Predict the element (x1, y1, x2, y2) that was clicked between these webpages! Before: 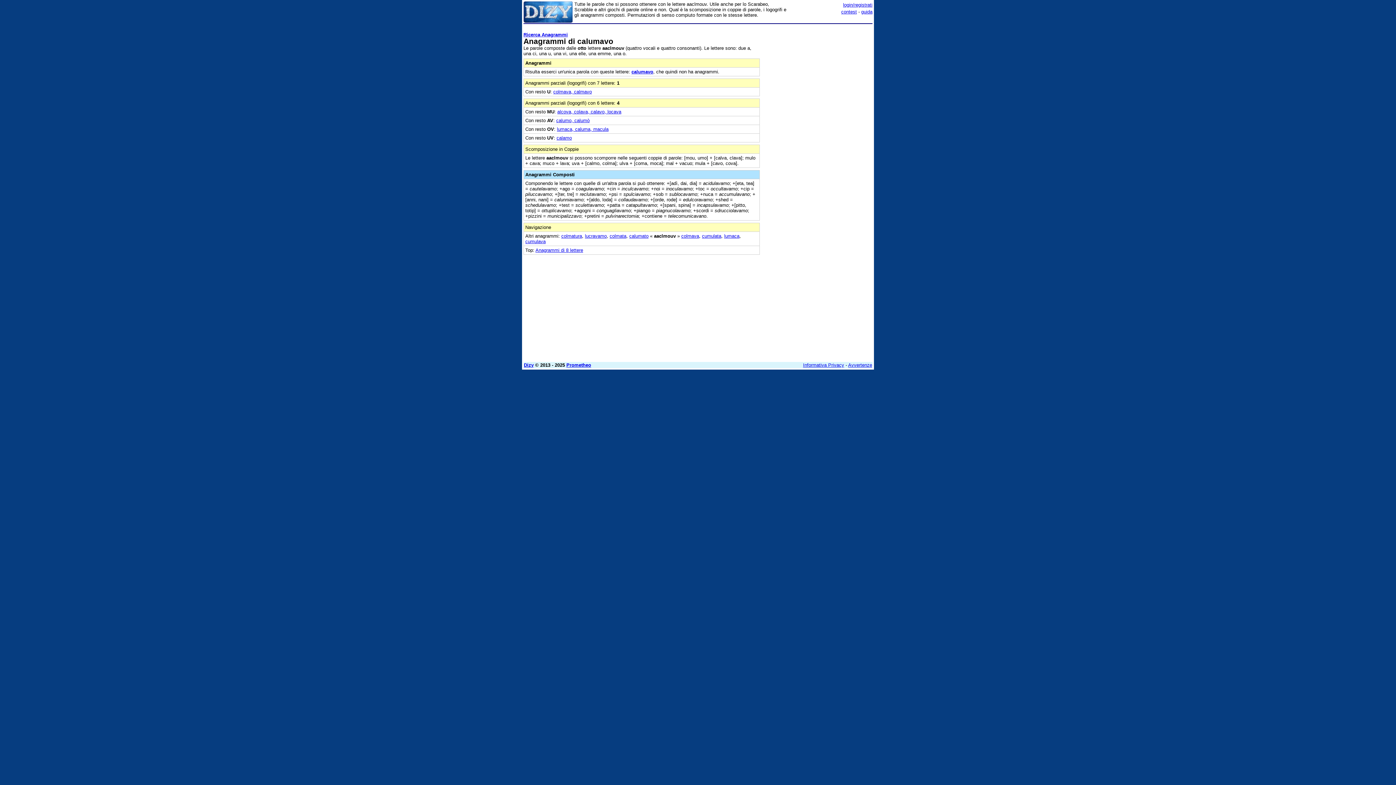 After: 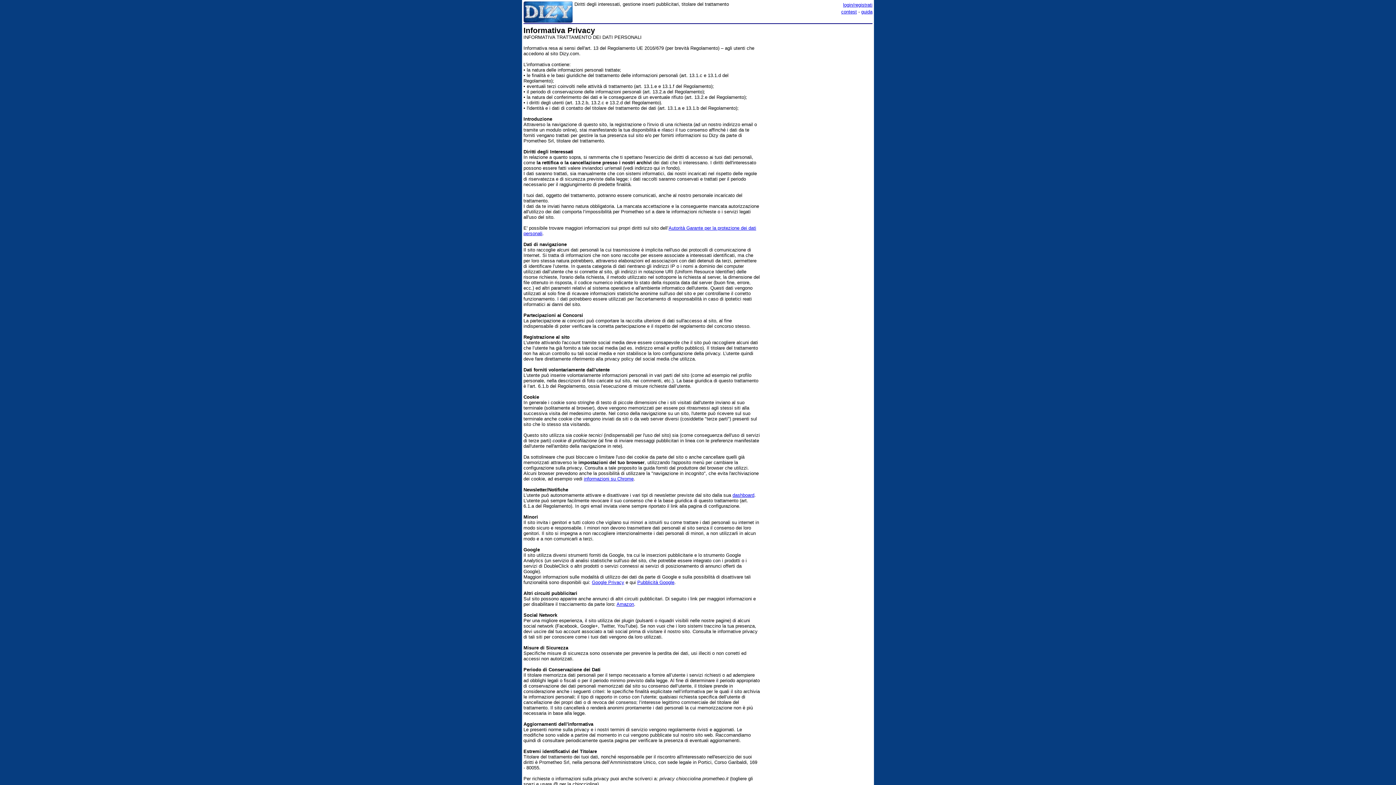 Action: bbox: (803, 362, 844, 367) label: Informativa Privacy